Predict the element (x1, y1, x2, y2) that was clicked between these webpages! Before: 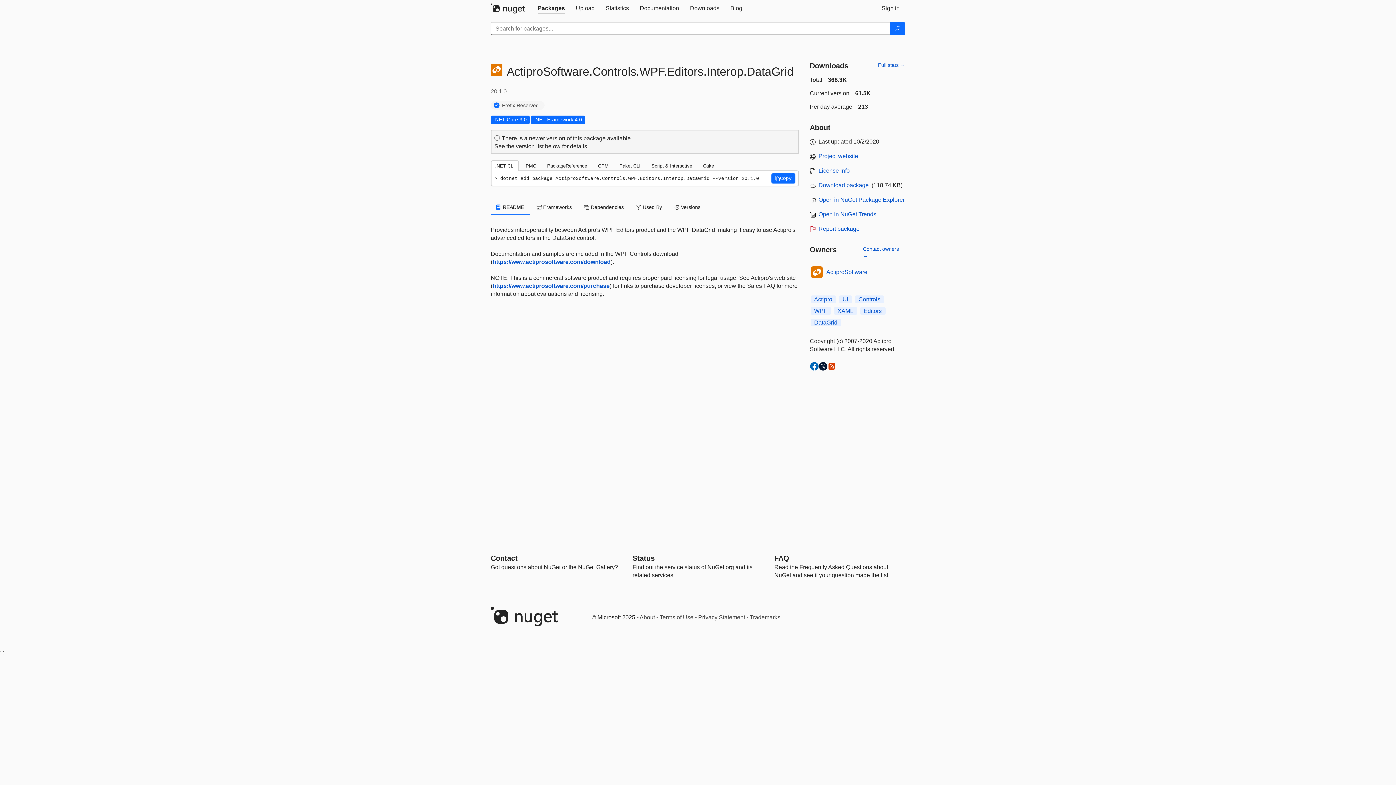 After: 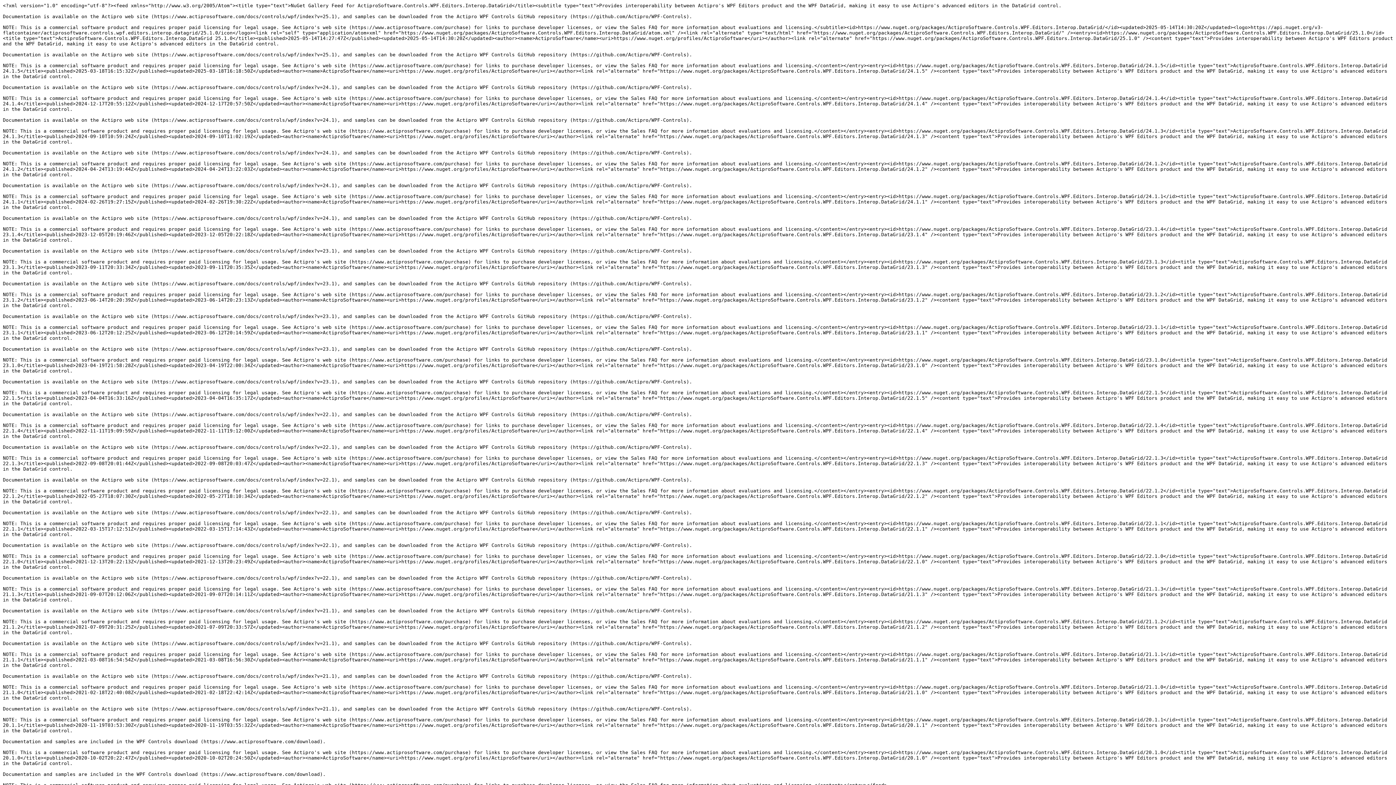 Action: bbox: (827, 362, 836, 370)